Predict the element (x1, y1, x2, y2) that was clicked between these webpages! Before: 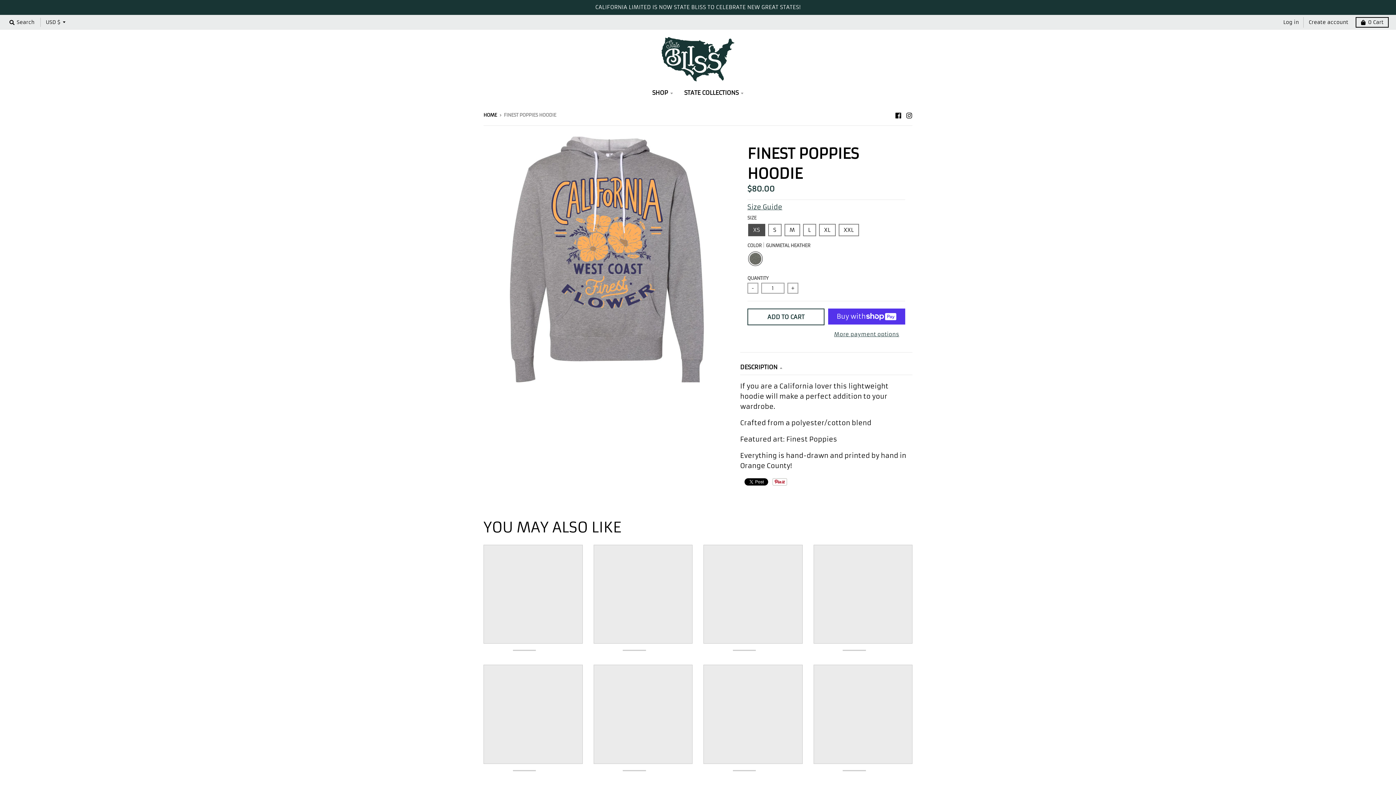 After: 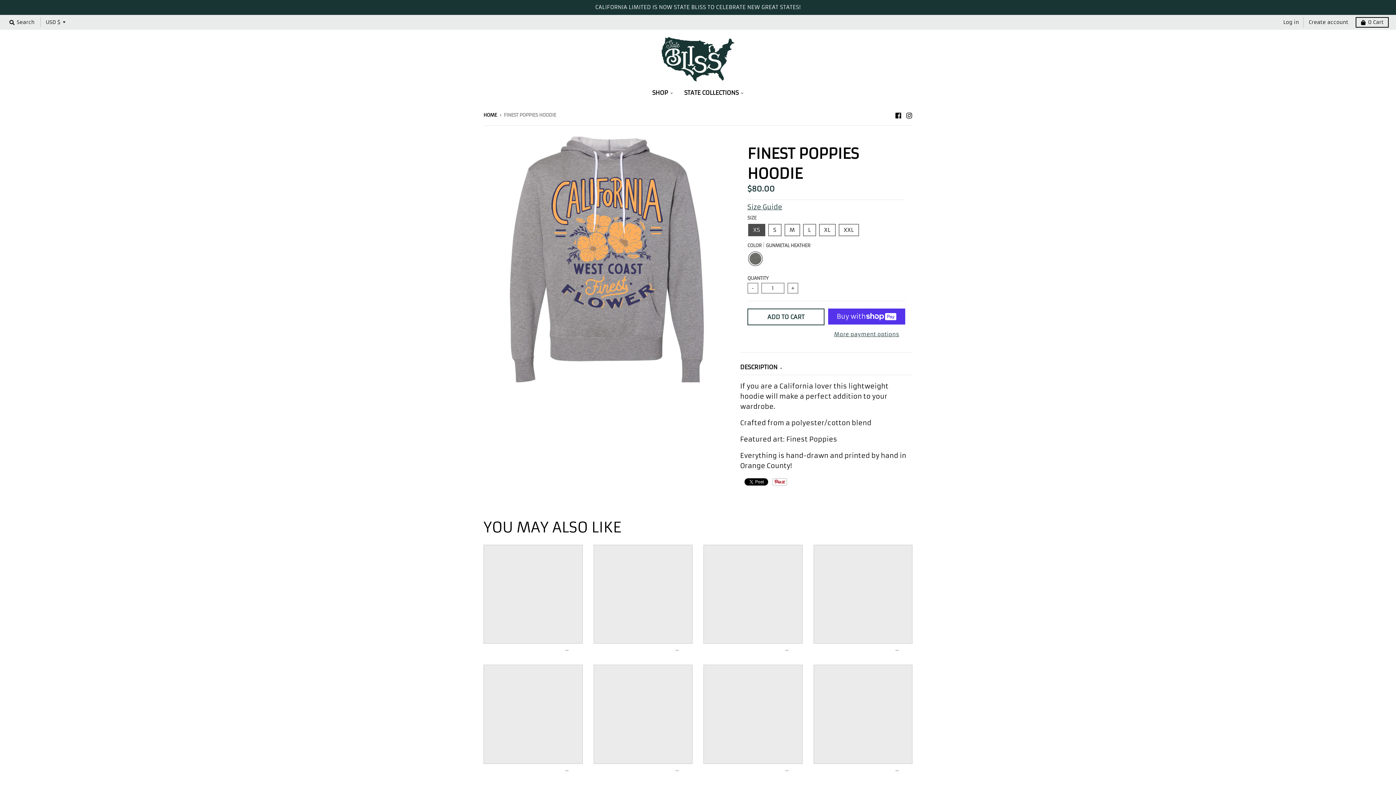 Action: bbox: (593, 665, 692, 764)